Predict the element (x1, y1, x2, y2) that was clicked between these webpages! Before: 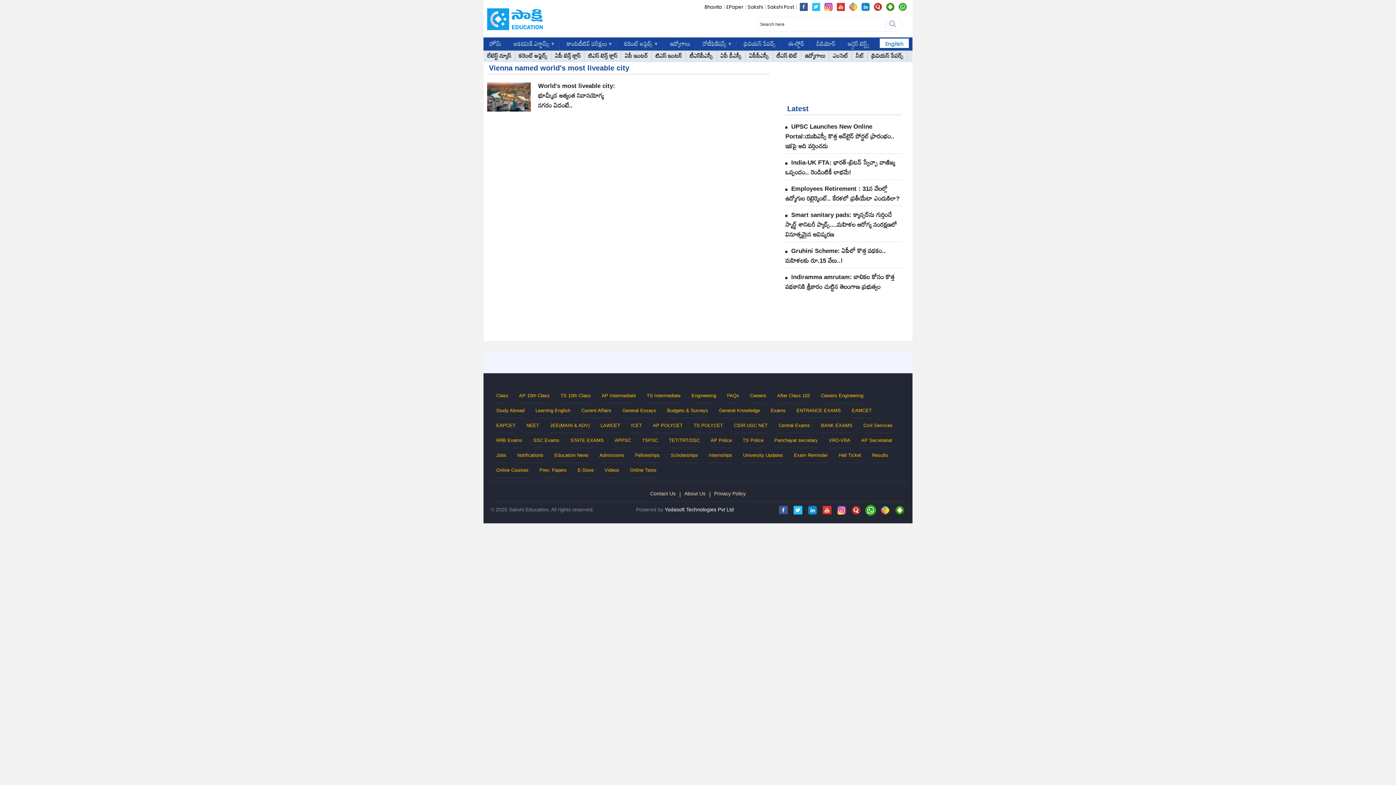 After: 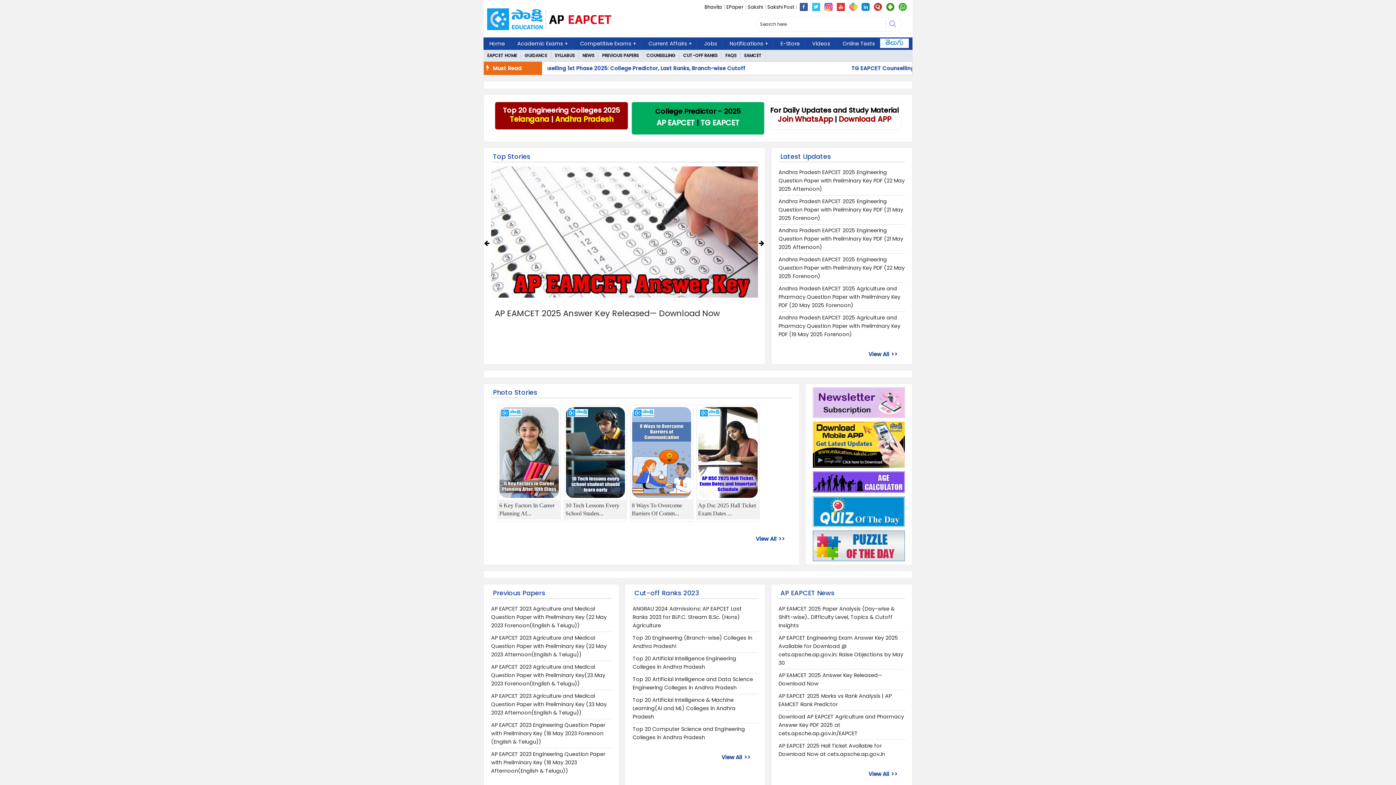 Action: bbox: (496, 420, 515, 431) label: EAPCET